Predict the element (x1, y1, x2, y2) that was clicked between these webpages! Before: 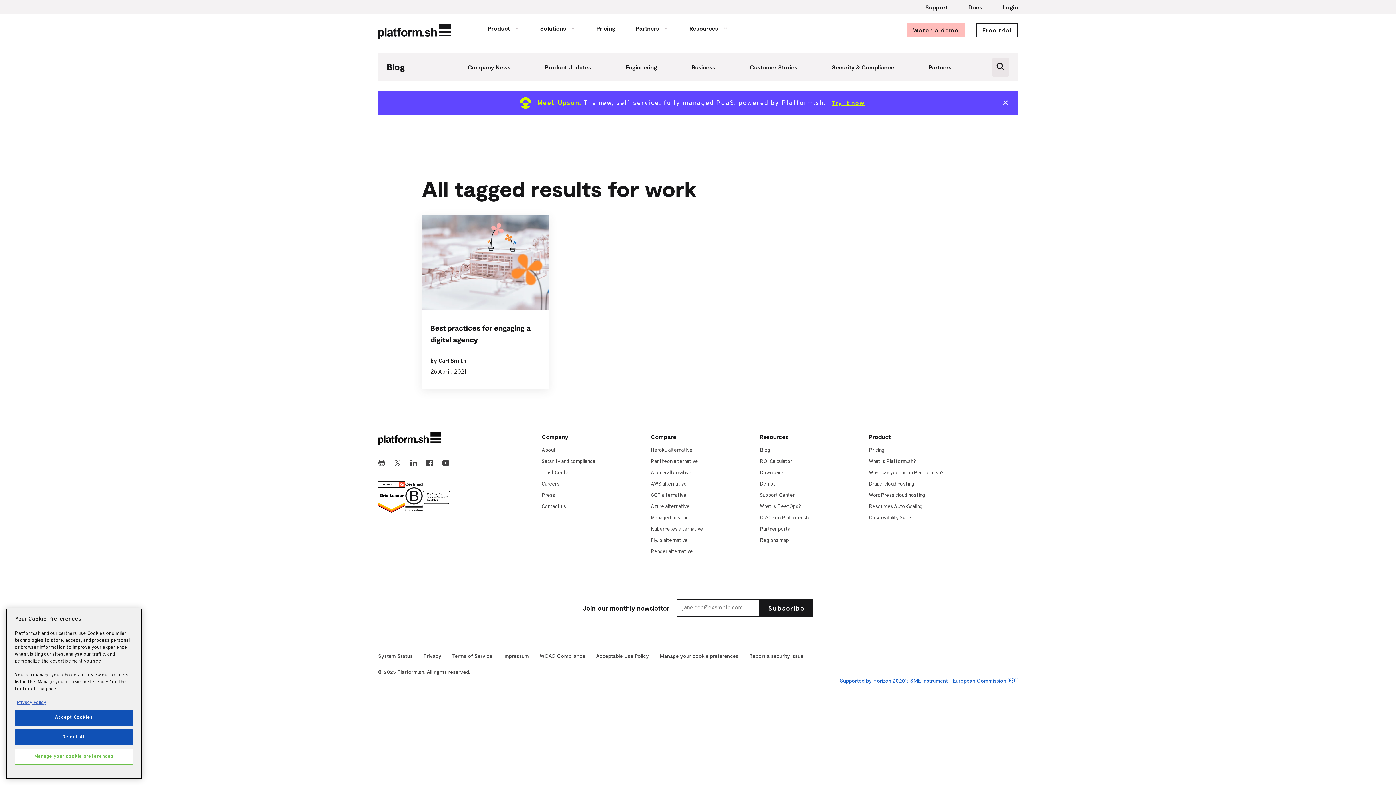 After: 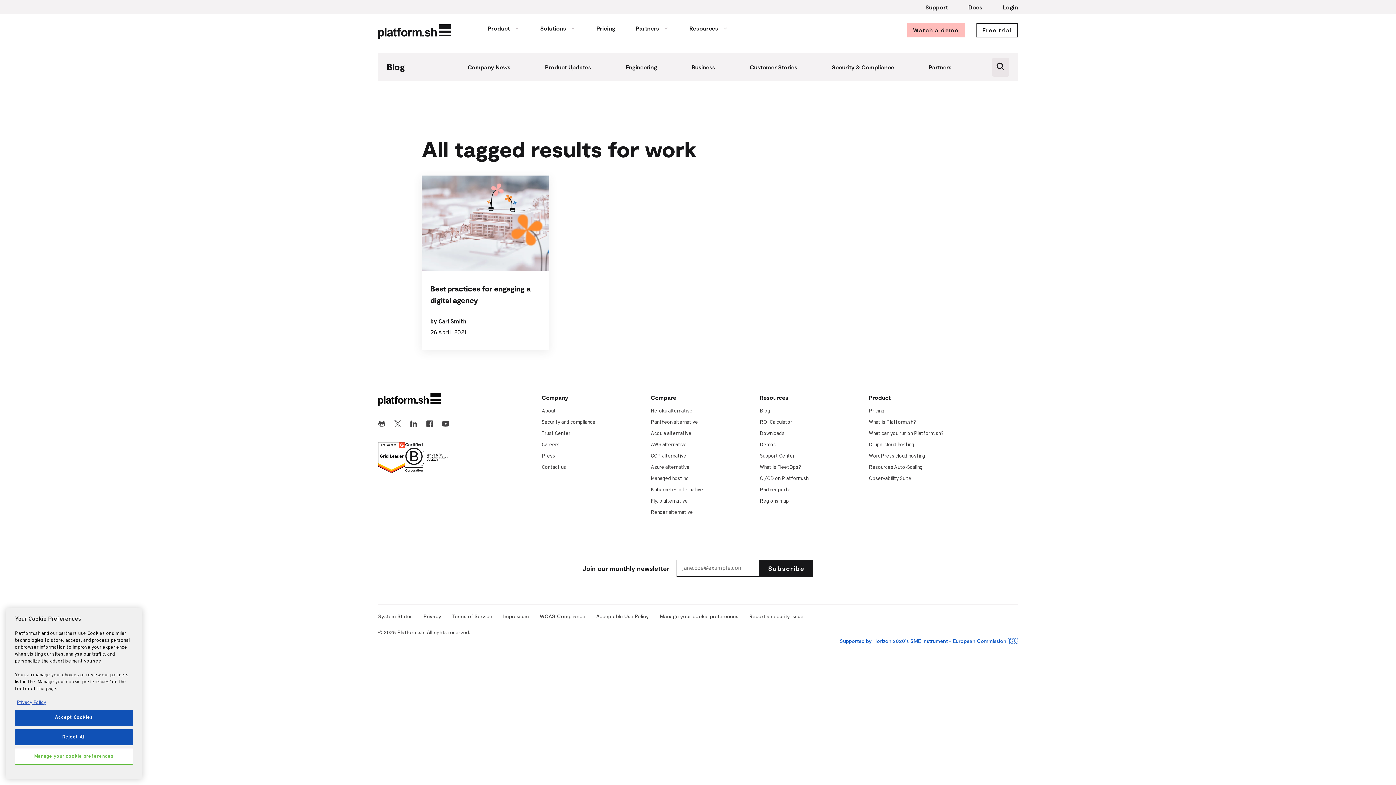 Action: bbox: (998, 95, 1013, 110) label: Close